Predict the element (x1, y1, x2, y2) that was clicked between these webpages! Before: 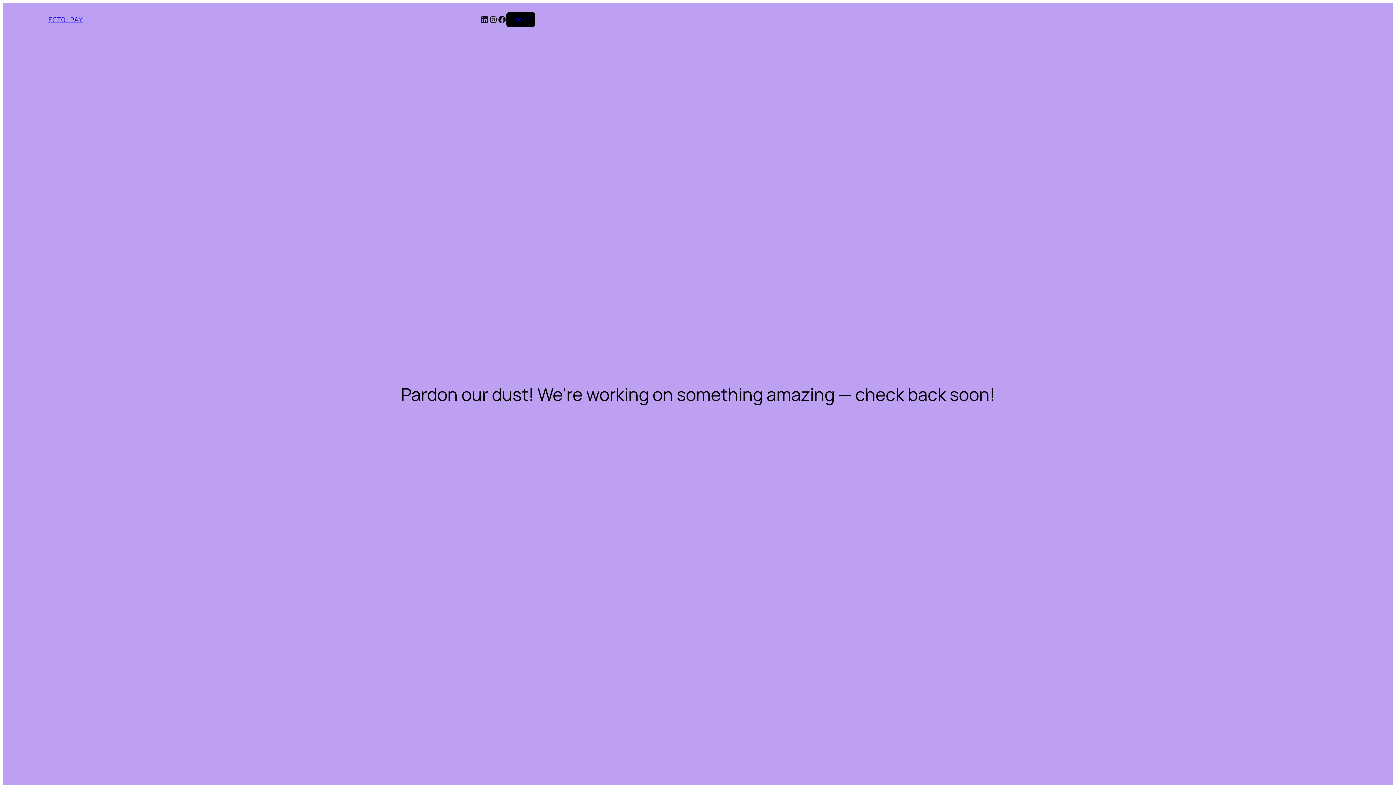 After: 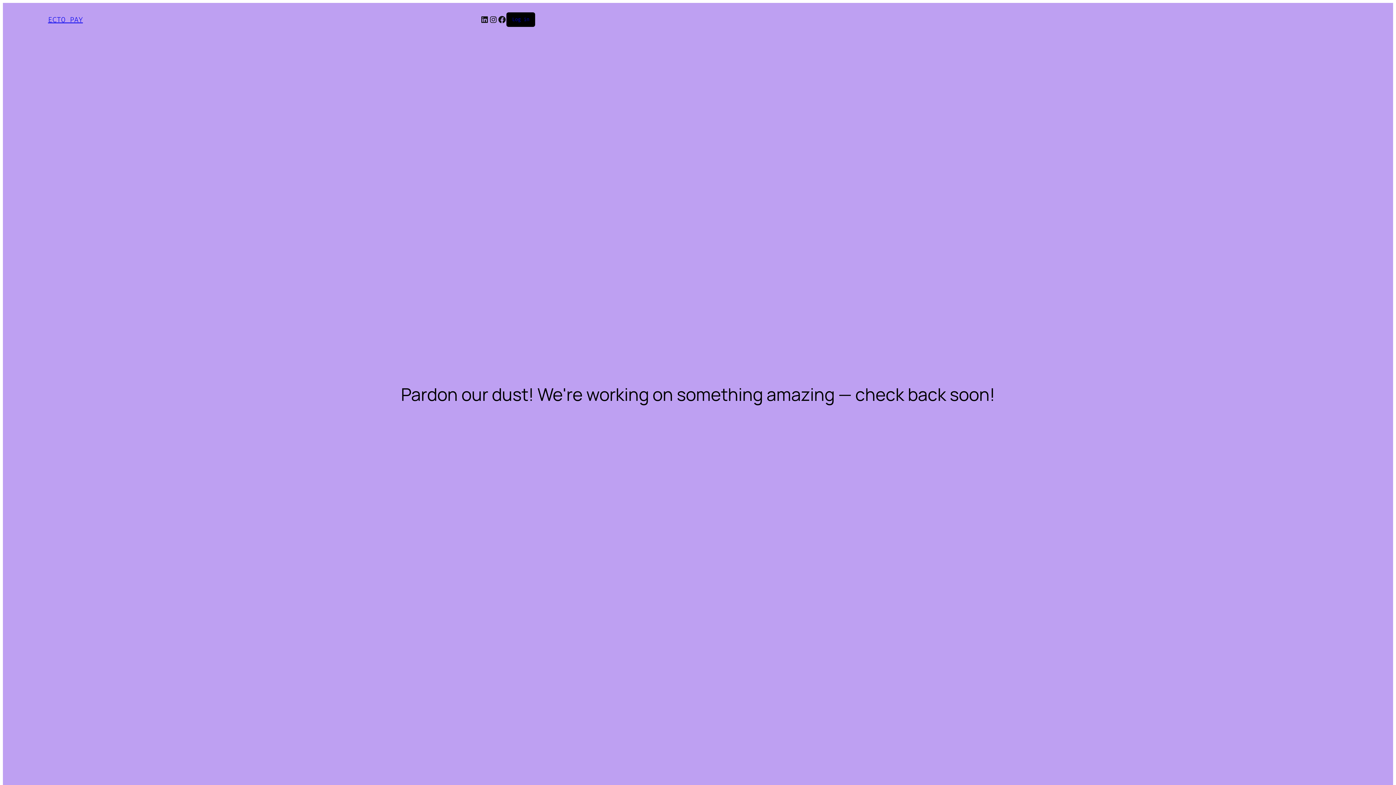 Action: bbox: (48, 14, 82, 24) label: ECTO PAY